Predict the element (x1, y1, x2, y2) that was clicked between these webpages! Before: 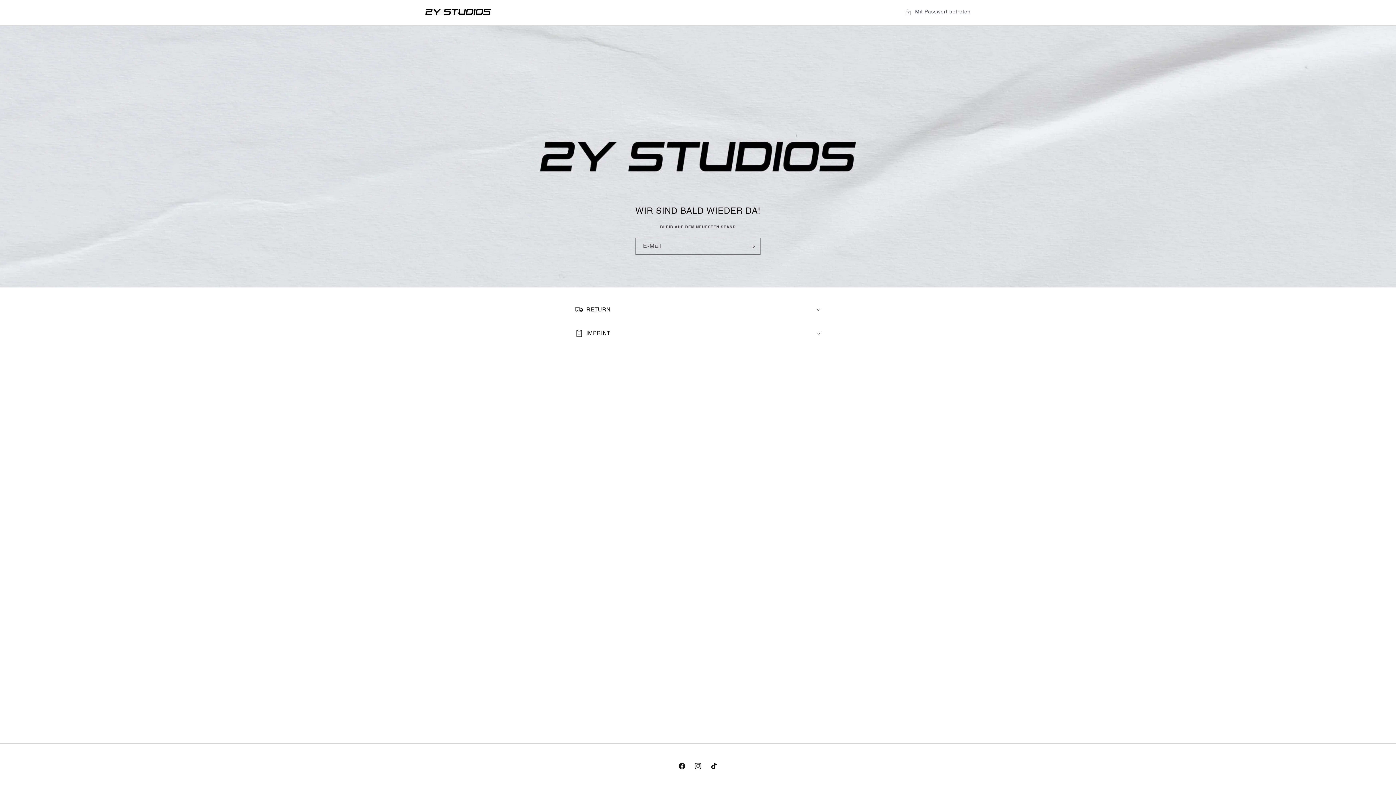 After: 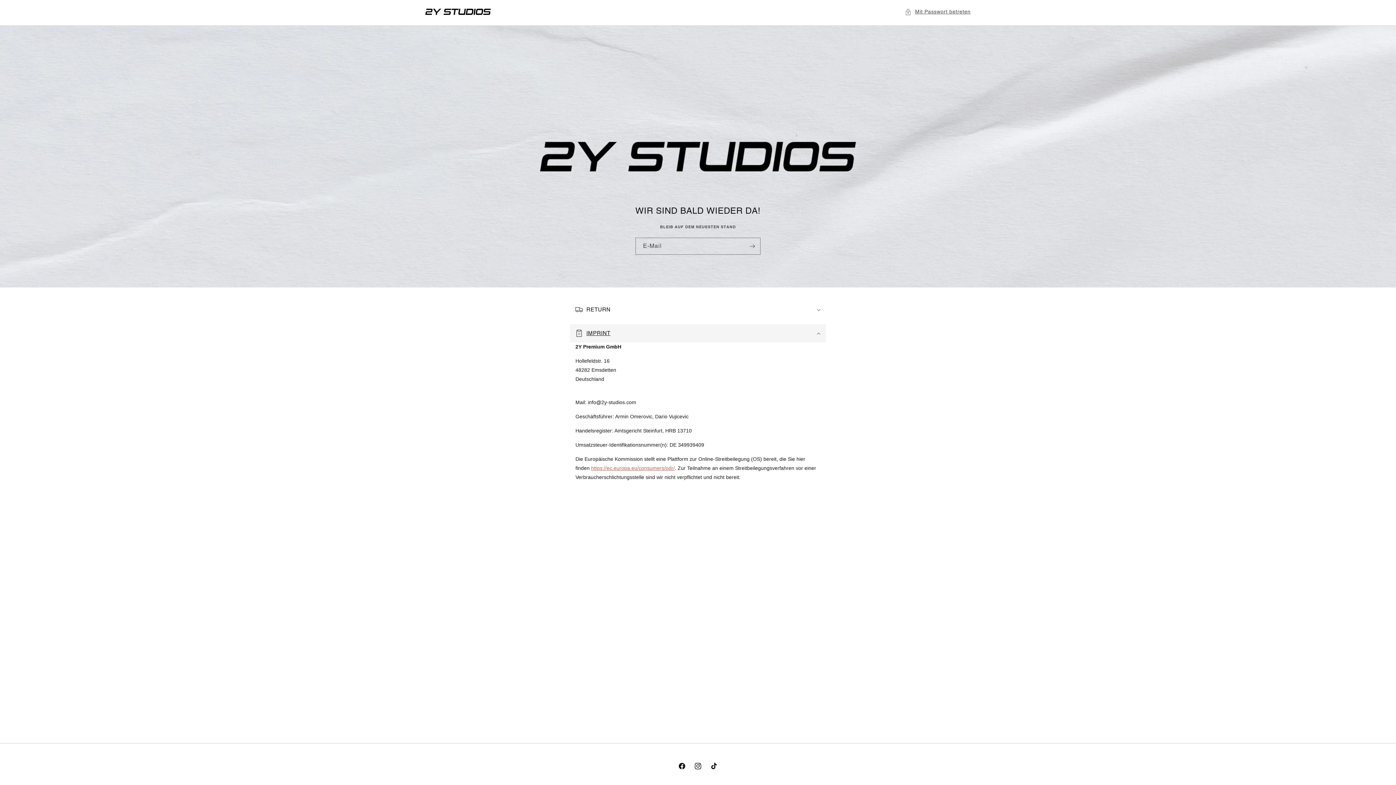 Action: label: IMPRINT bbox: (570, 324, 826, 342)